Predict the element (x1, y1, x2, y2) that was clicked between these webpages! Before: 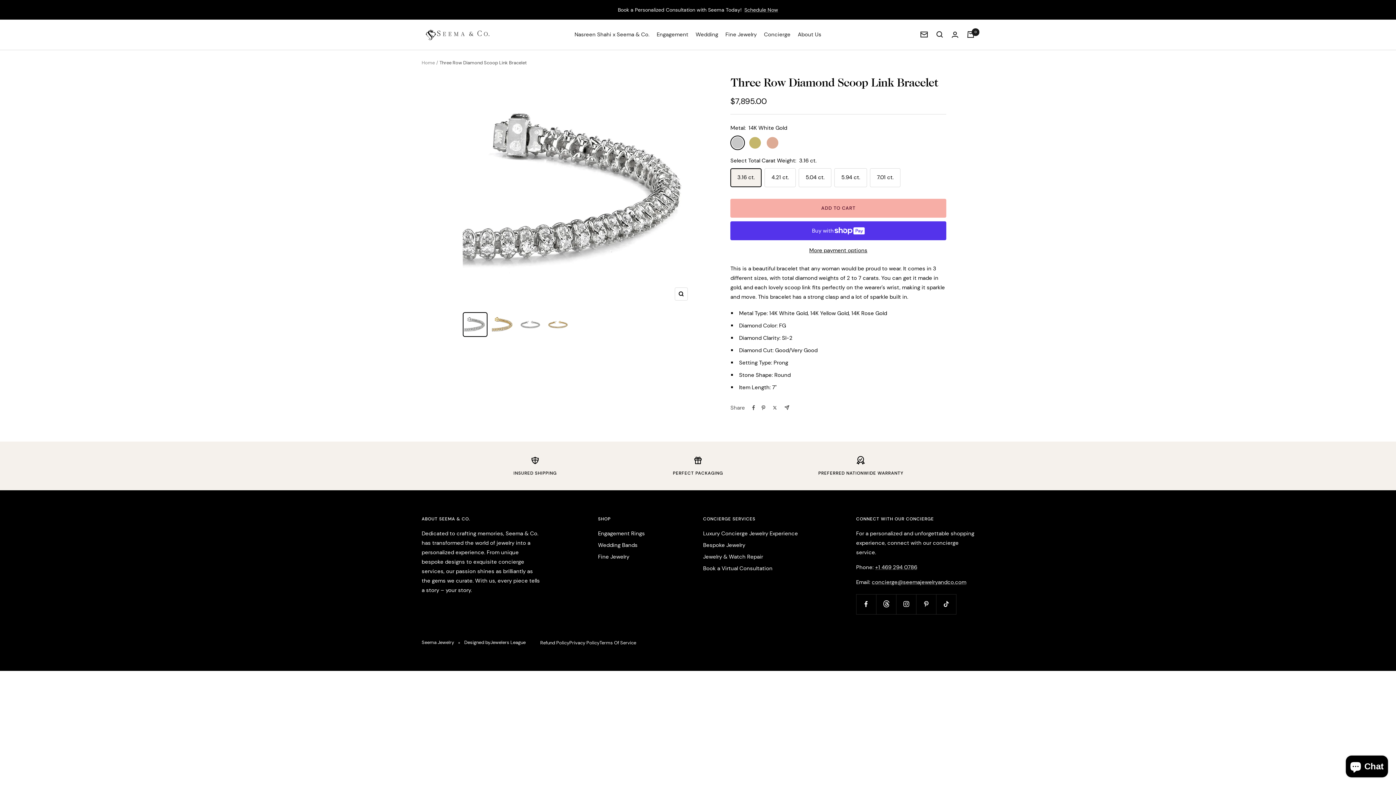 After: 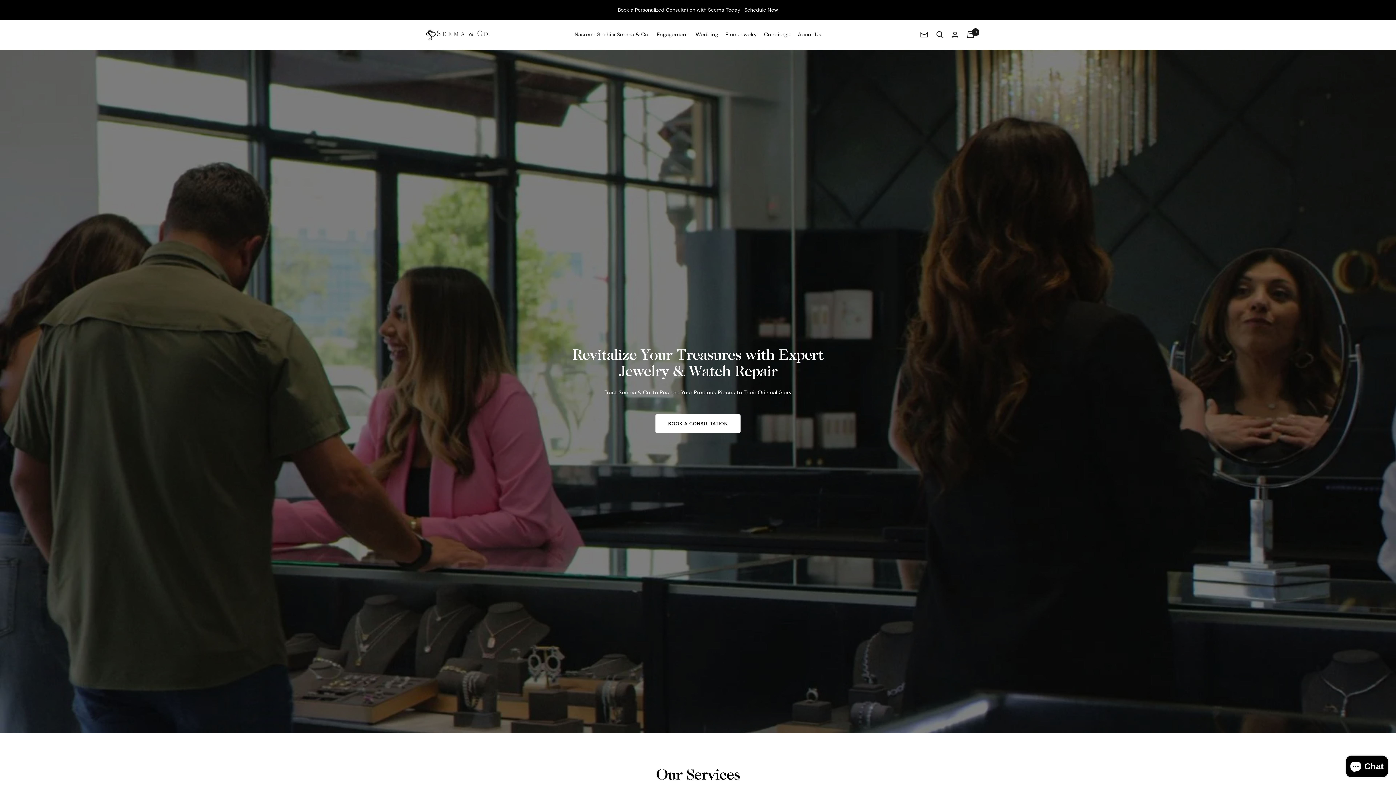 Action: bbox: (703, 552, 763, 561) label: Jewelry & Watch Repair